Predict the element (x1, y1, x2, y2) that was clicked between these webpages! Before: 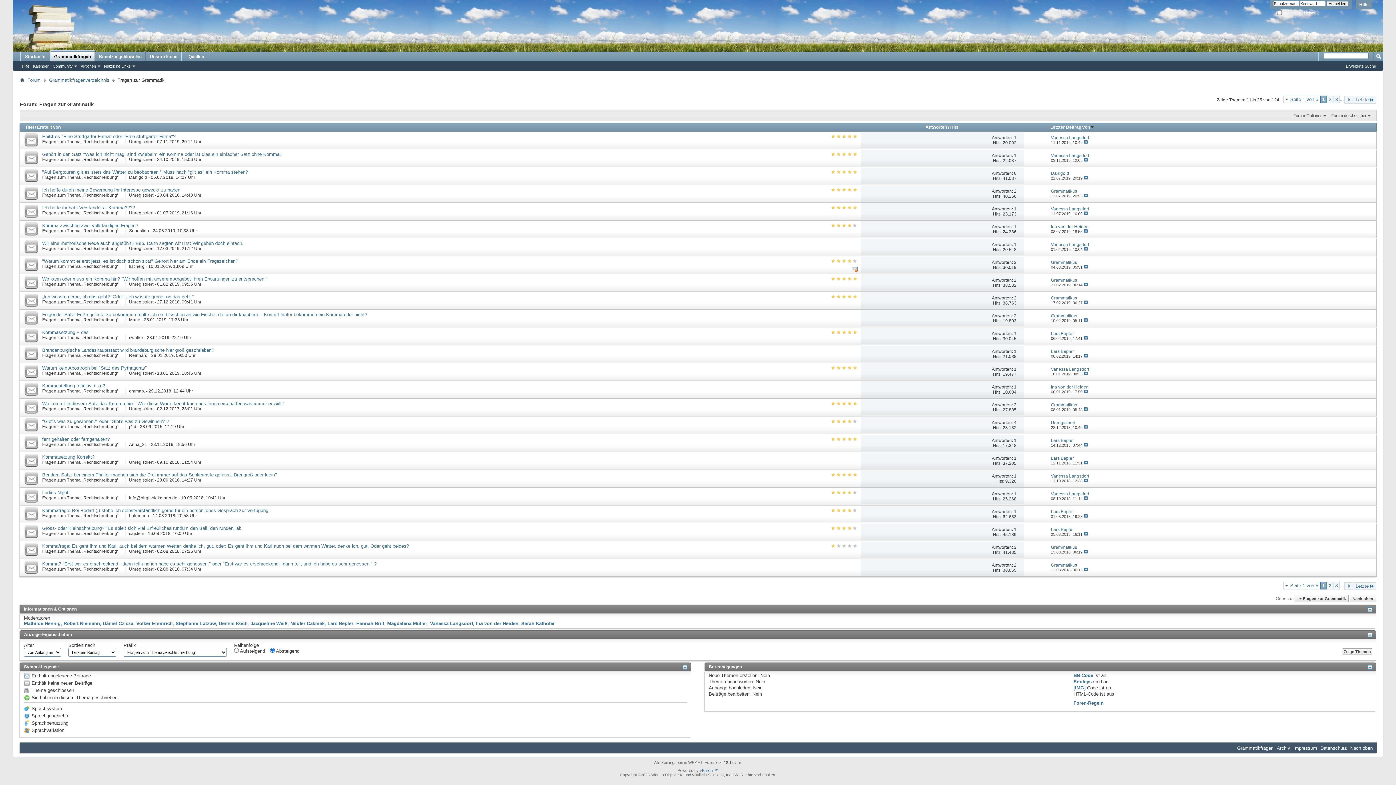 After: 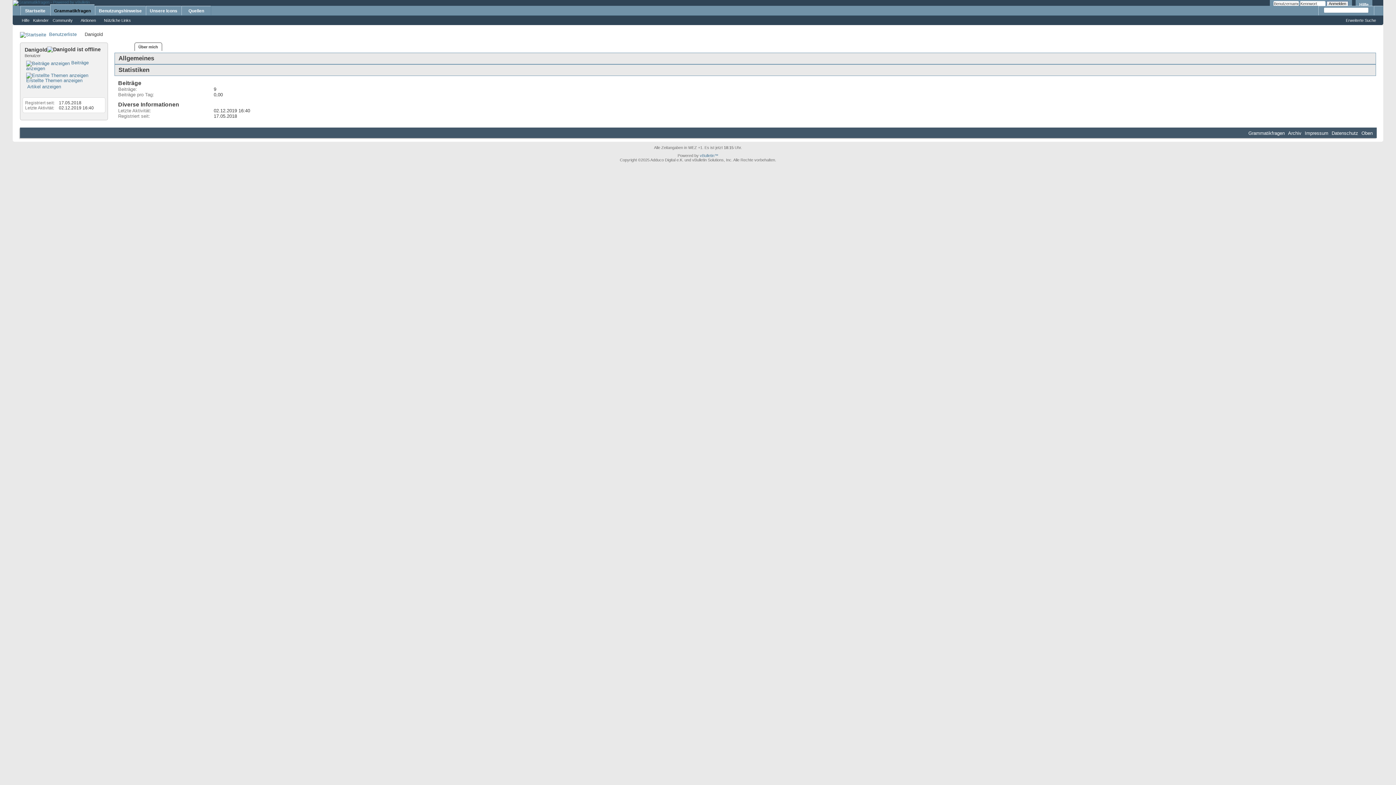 Action: label: Danigold bbox: (129, 174, 147, 179)